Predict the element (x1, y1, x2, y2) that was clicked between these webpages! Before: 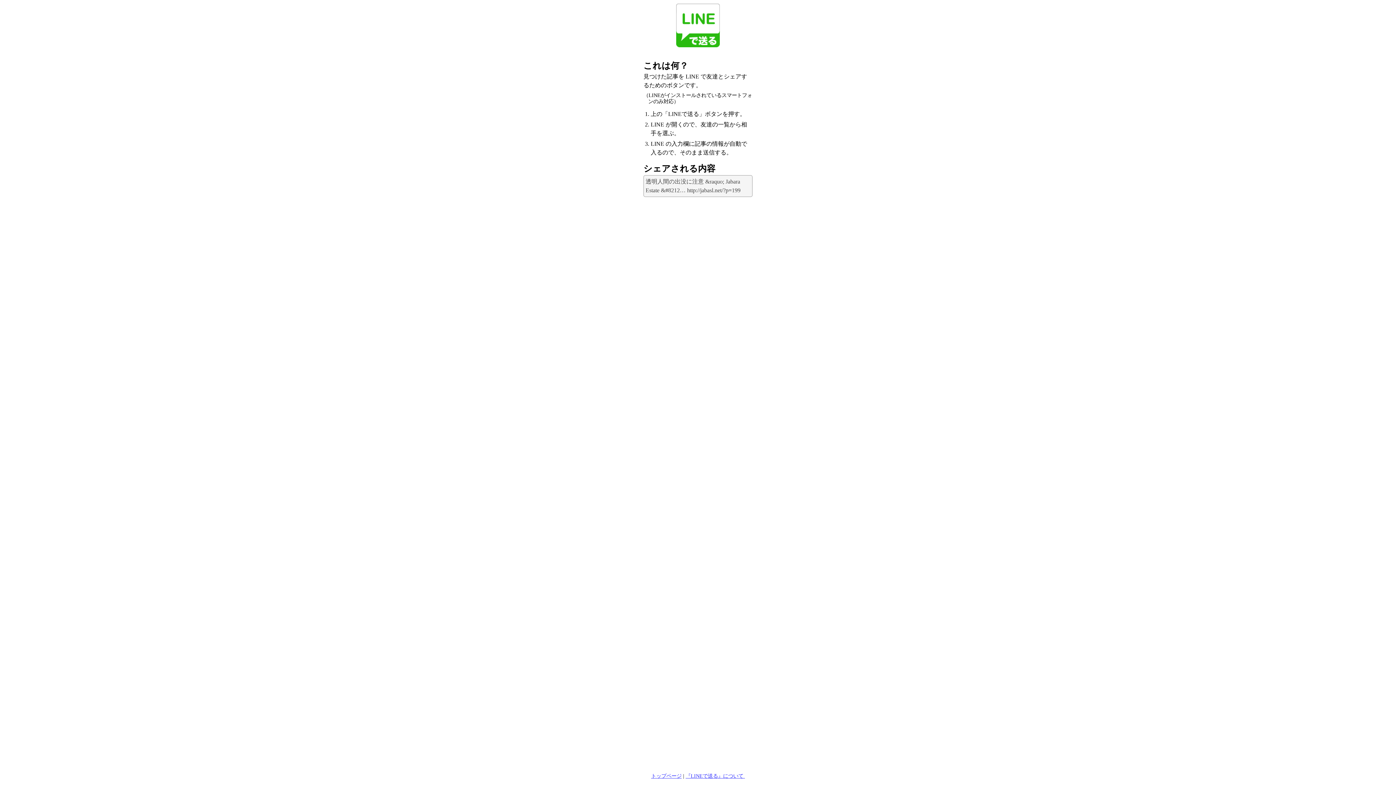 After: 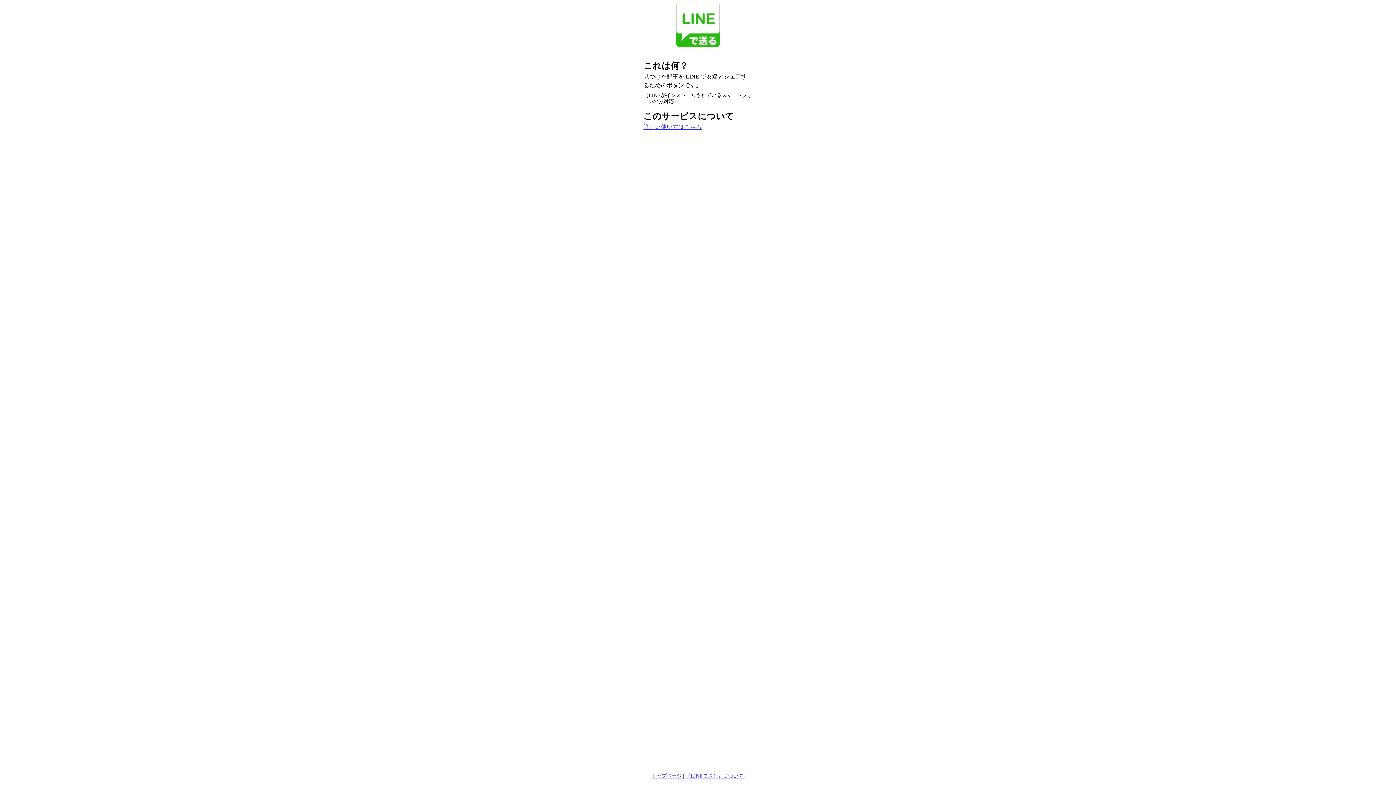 Action: label: トップページ bbox: (651, 773, 681, 779)